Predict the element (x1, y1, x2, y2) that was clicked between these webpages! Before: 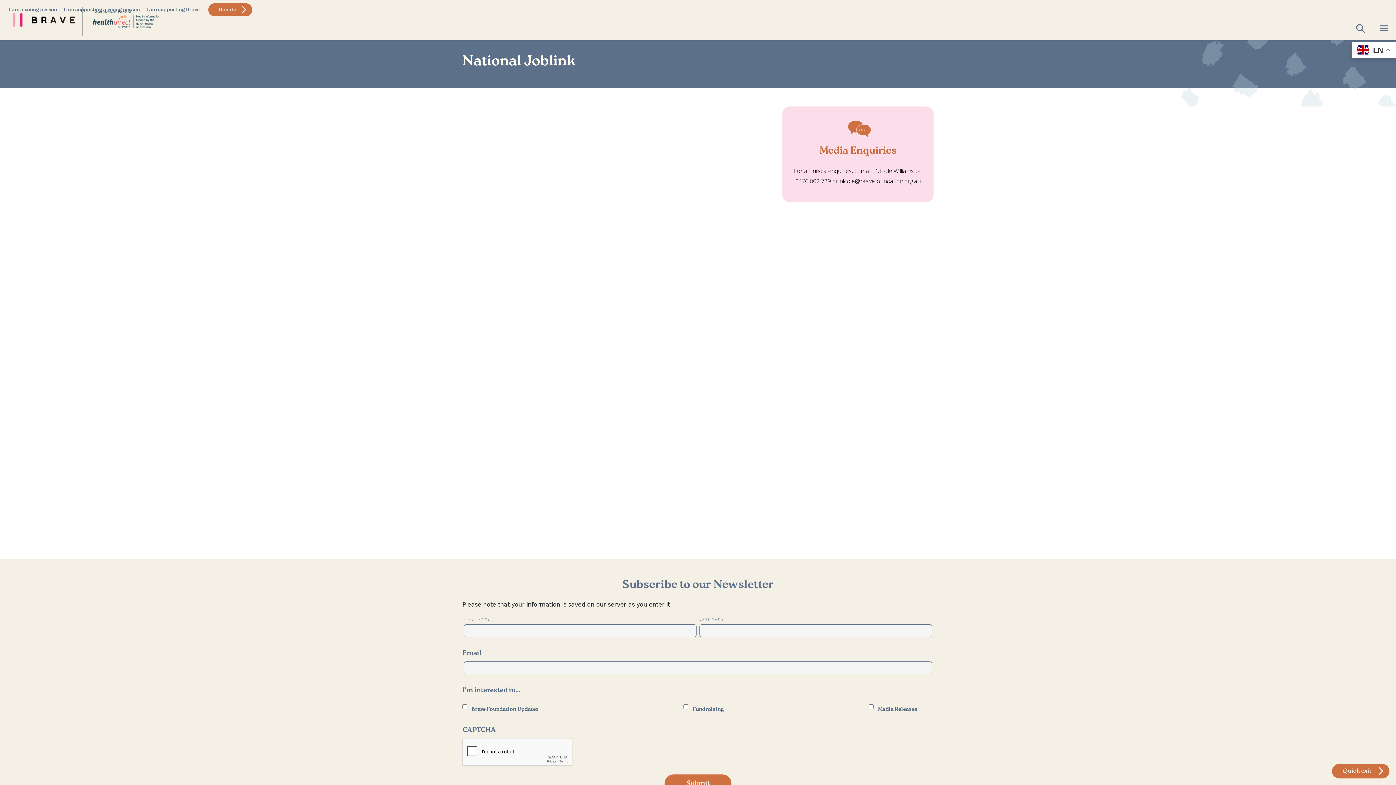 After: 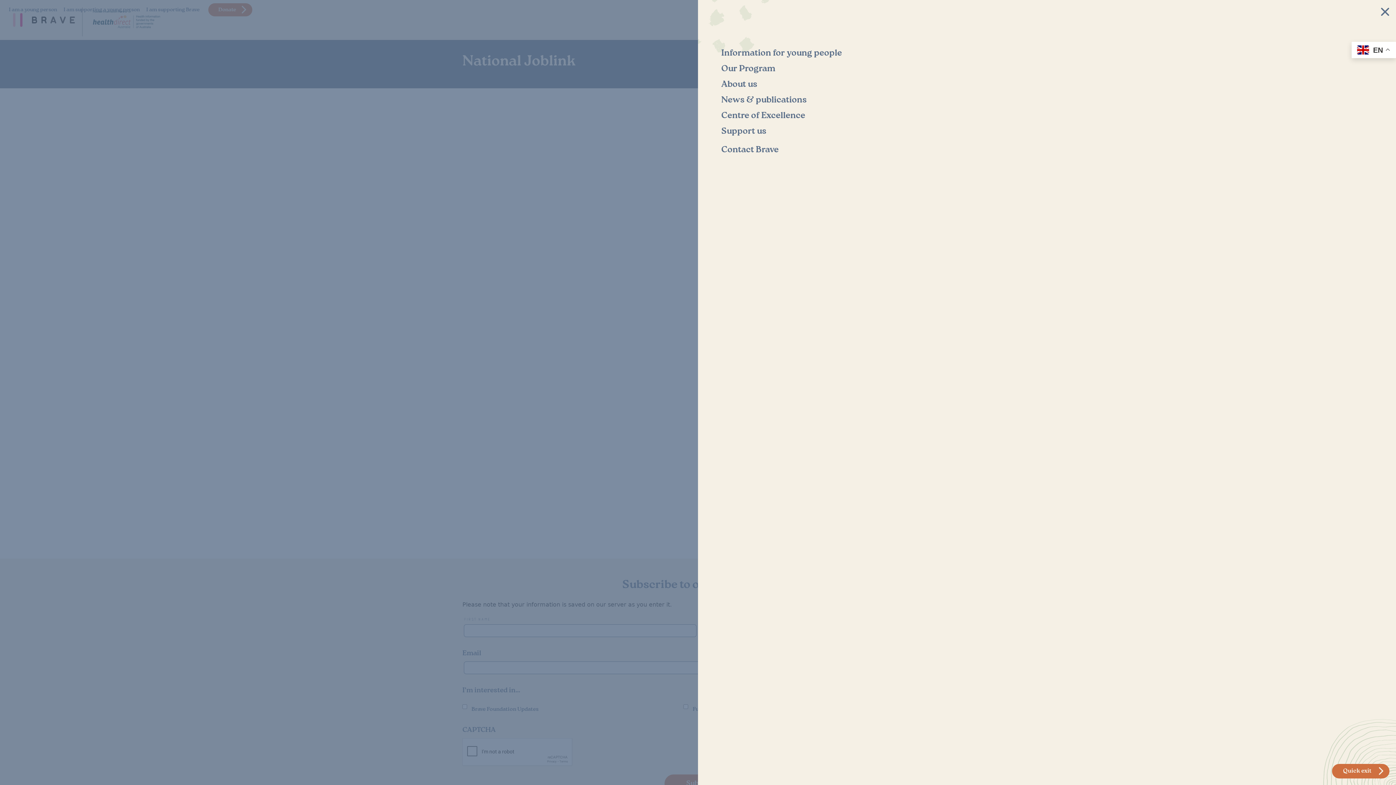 Action: bbox: (1379, 23, 1389, 32) label: Open Page Menu